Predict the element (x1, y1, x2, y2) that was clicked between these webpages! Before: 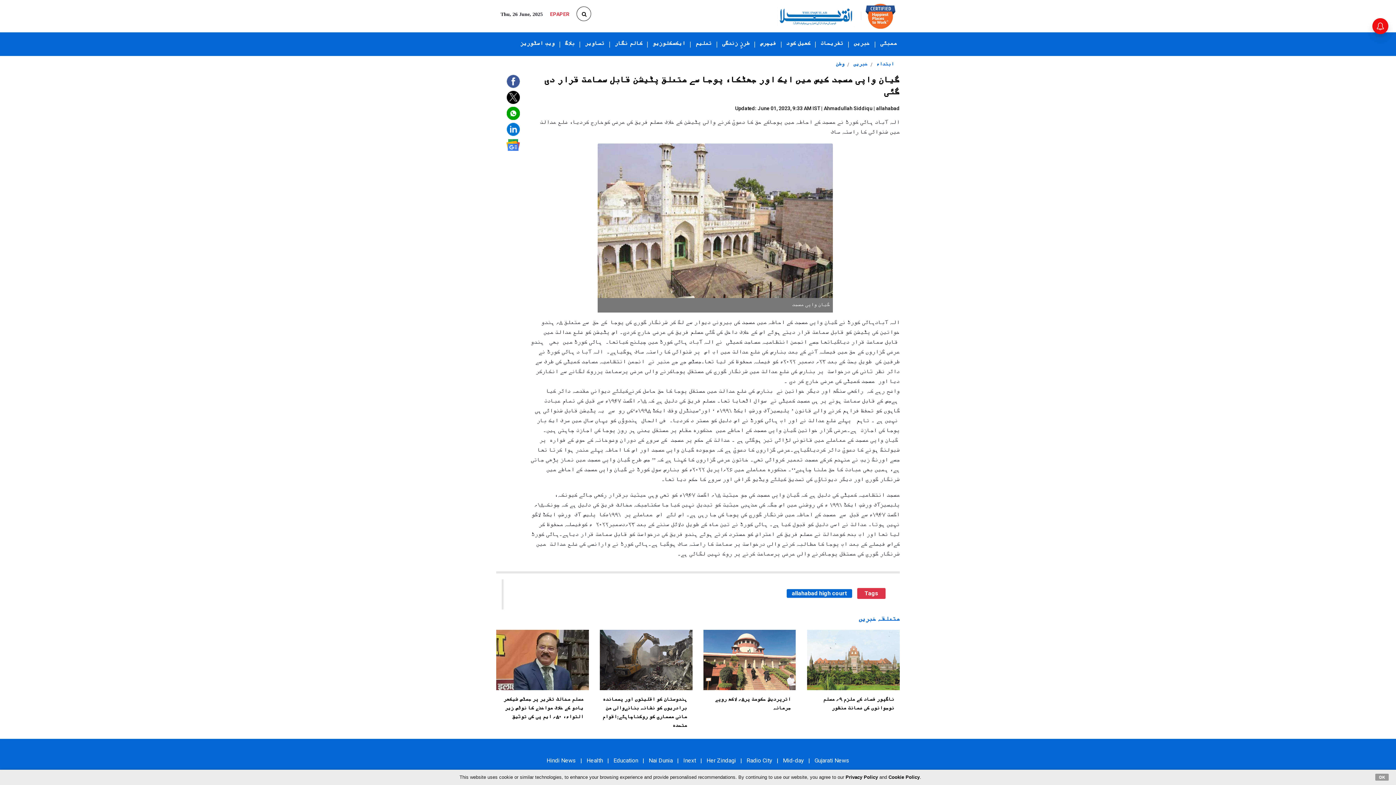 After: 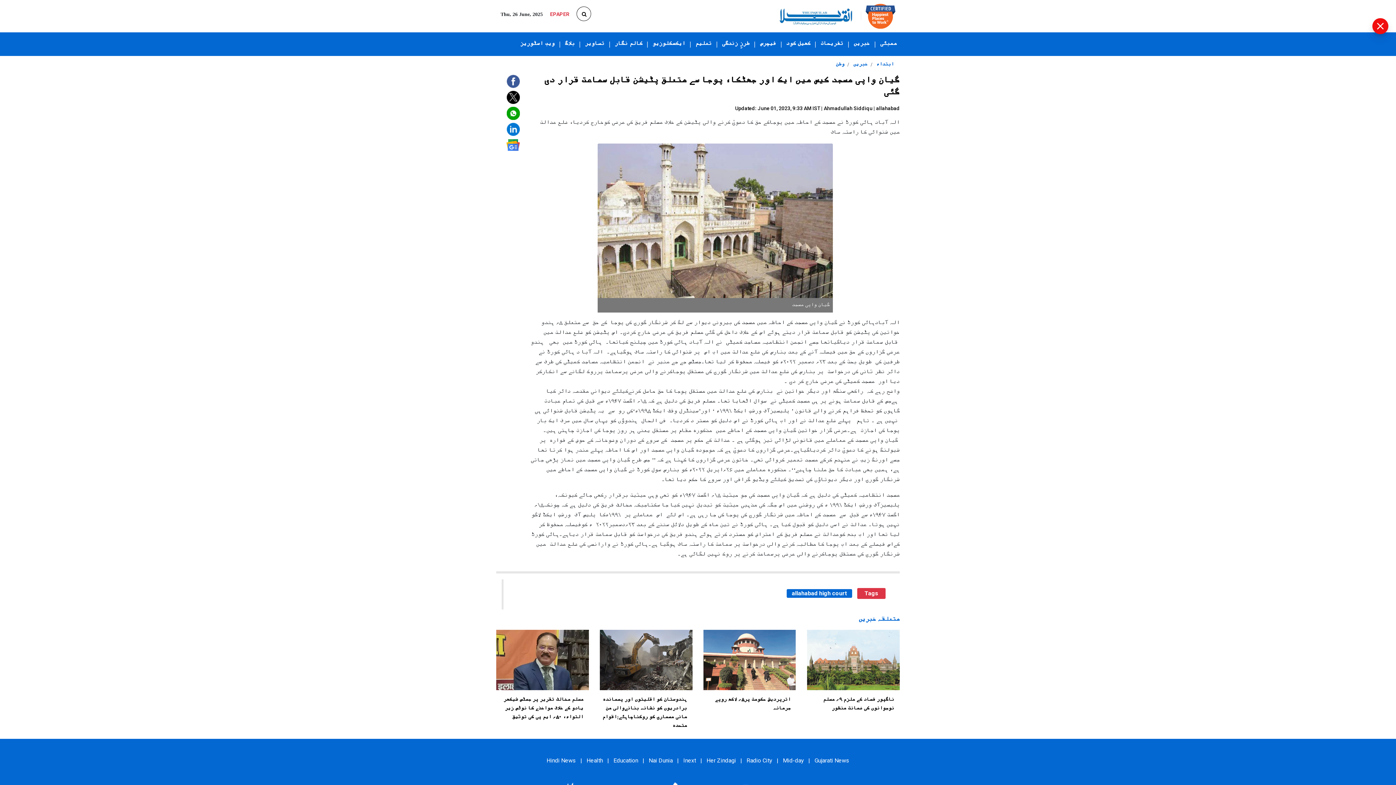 Action: label: OK bbox: (1375, 774, 1389, 781)